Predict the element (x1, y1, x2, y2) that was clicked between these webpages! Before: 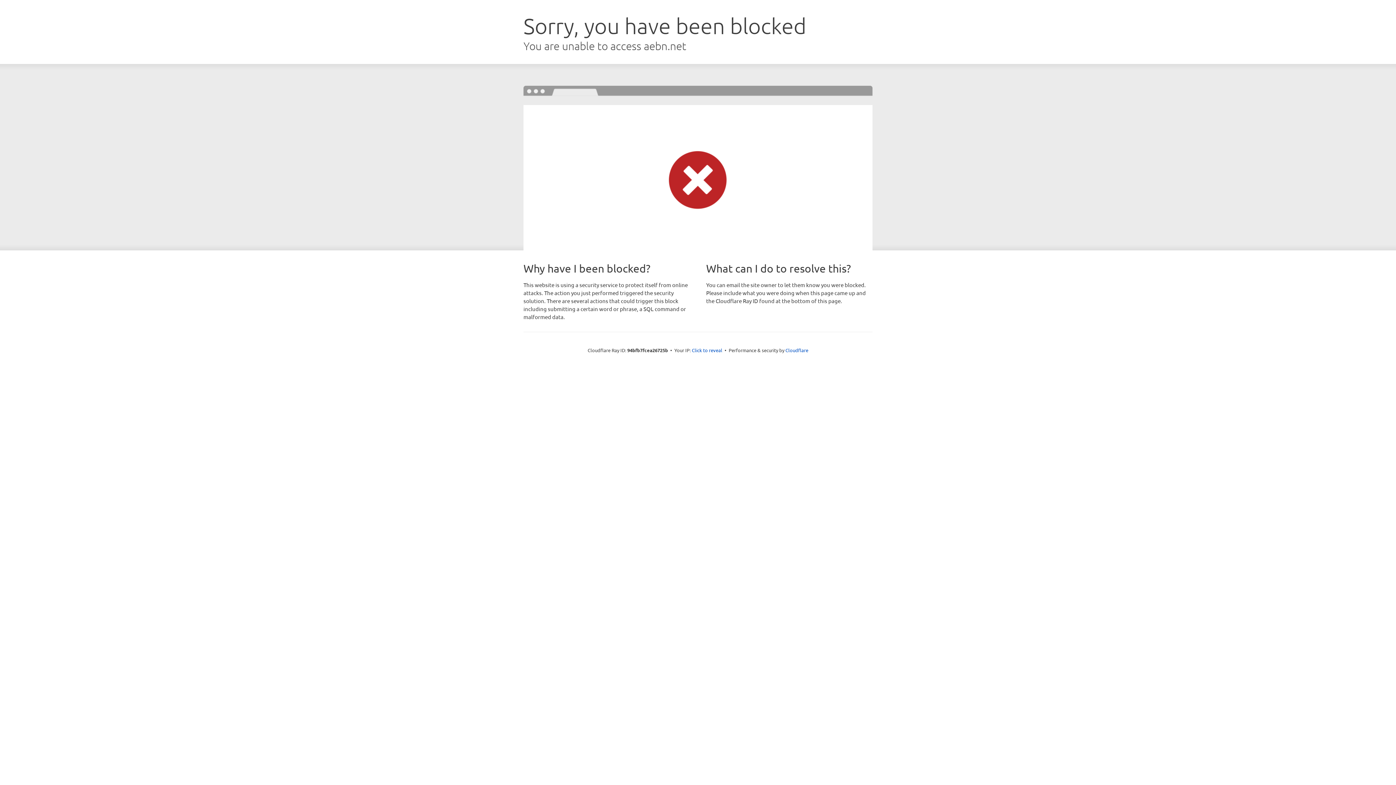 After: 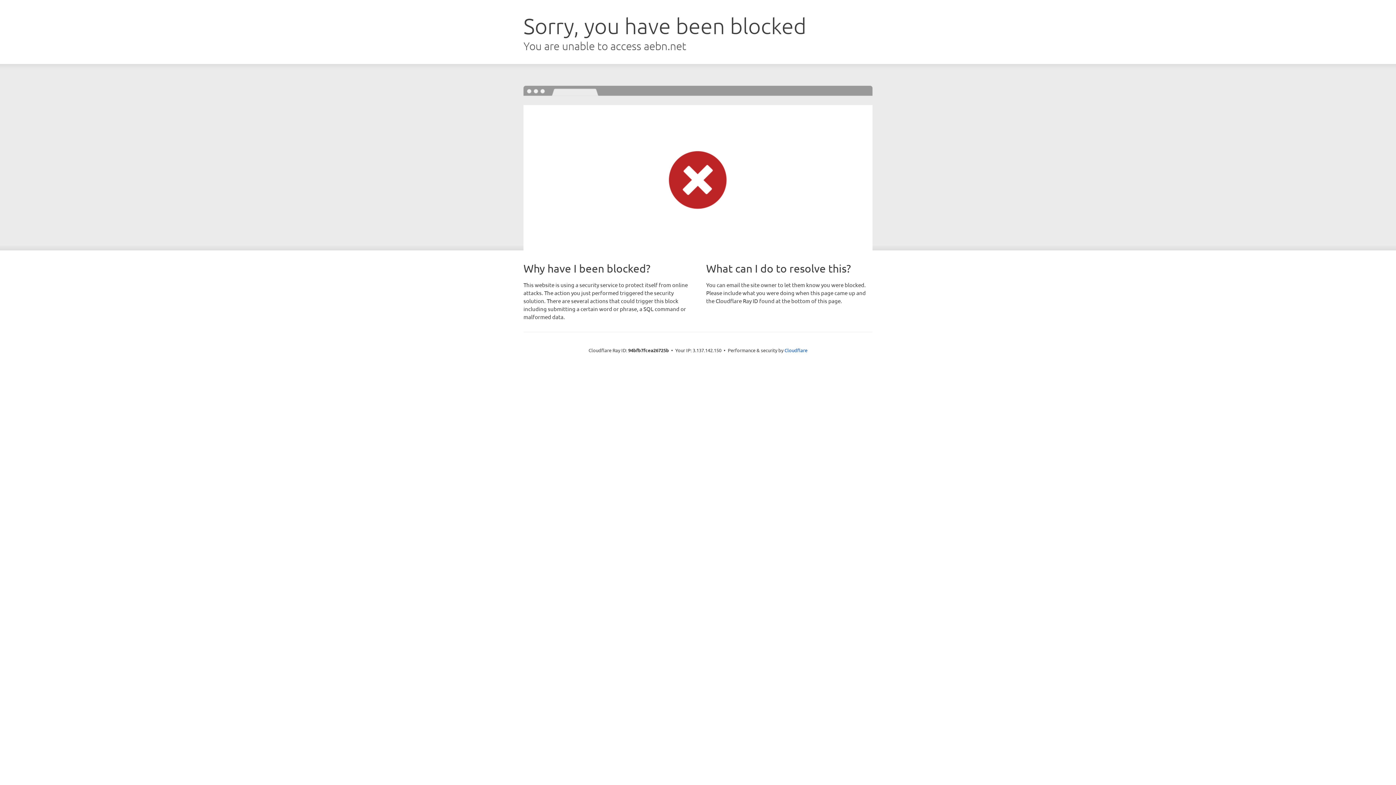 Action: label: Click to reveal bbox: (692, 346, 722, 353)